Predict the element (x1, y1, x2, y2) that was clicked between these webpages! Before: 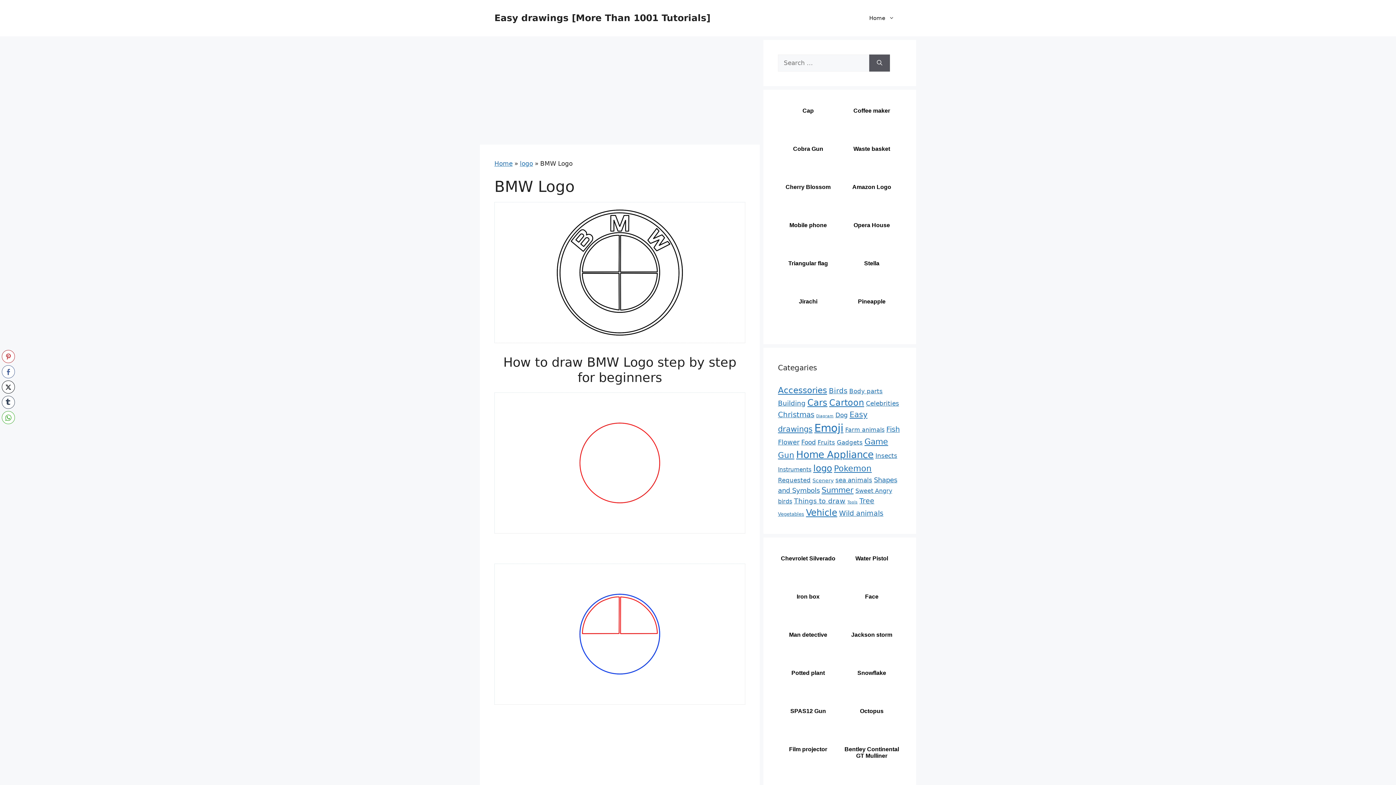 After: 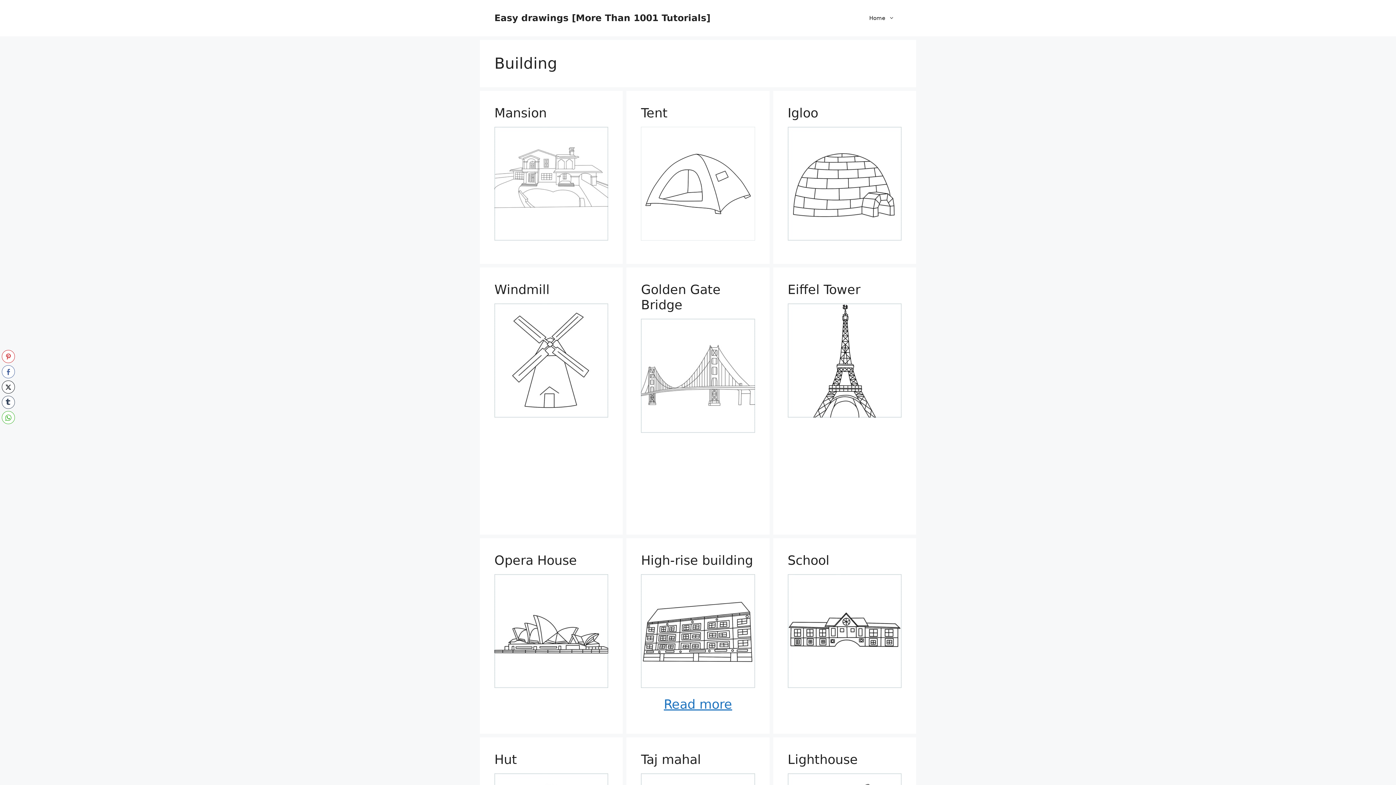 Action: label: Building (17 items) bbox: (778, 399, 805, 407)